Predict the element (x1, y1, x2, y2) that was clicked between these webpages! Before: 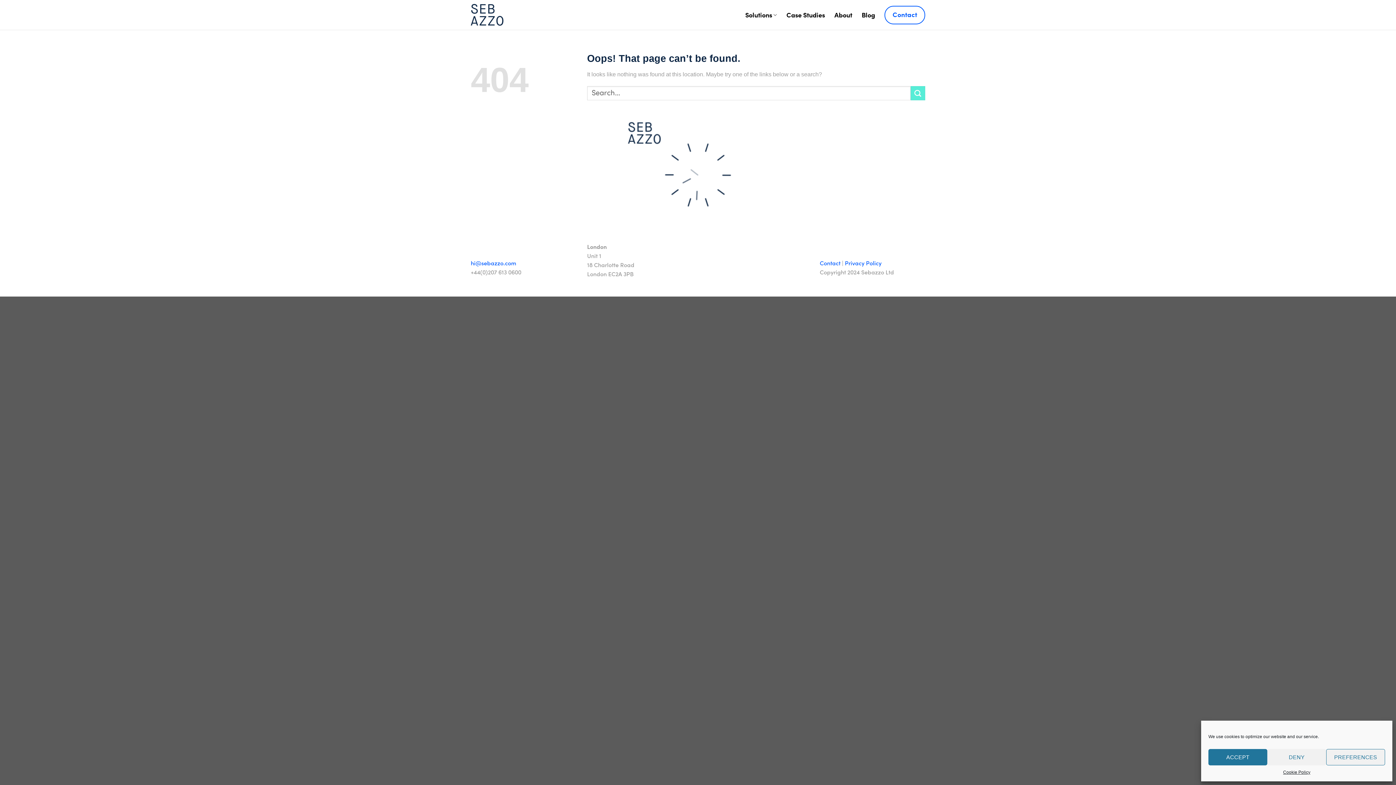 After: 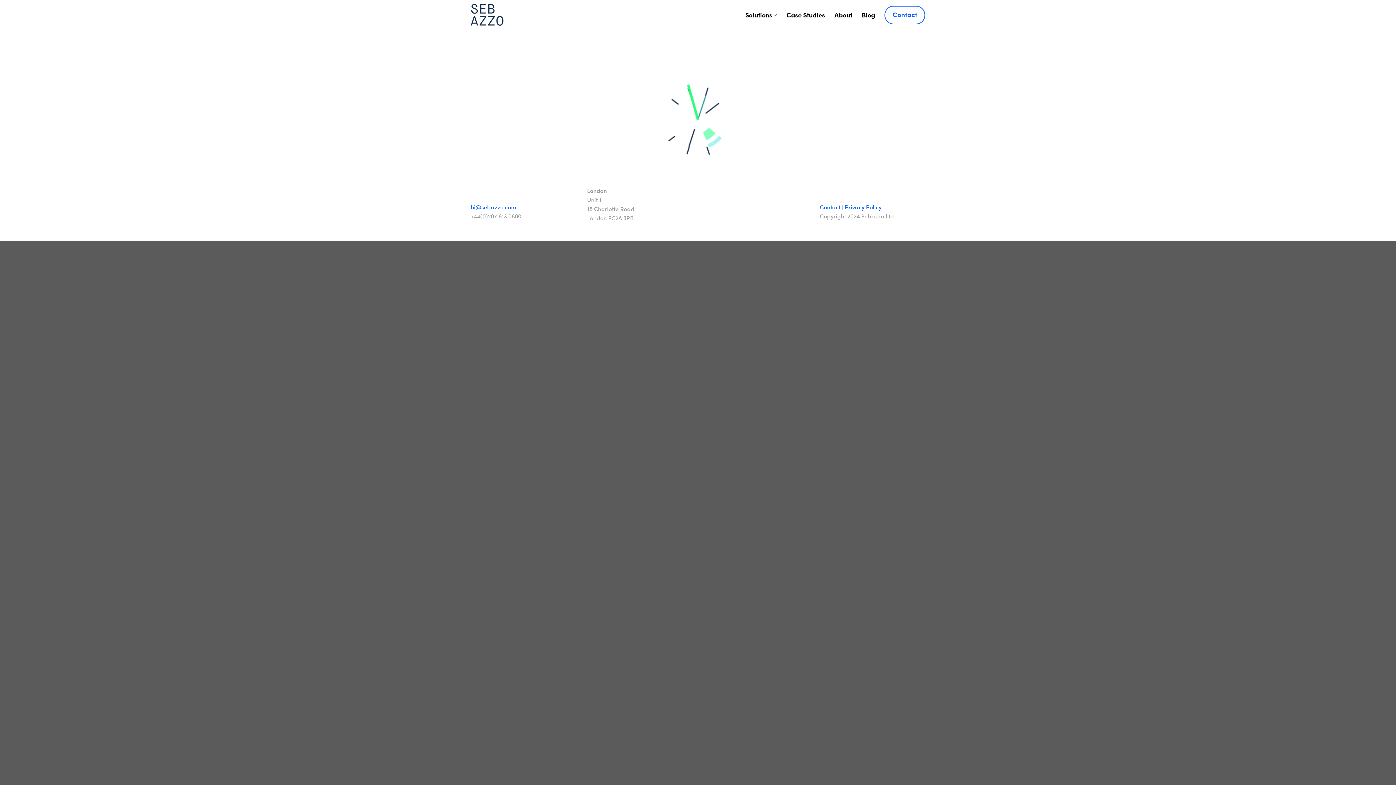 Action: bbox: (1283, 769, 1310, 776) label: Cookie Policy